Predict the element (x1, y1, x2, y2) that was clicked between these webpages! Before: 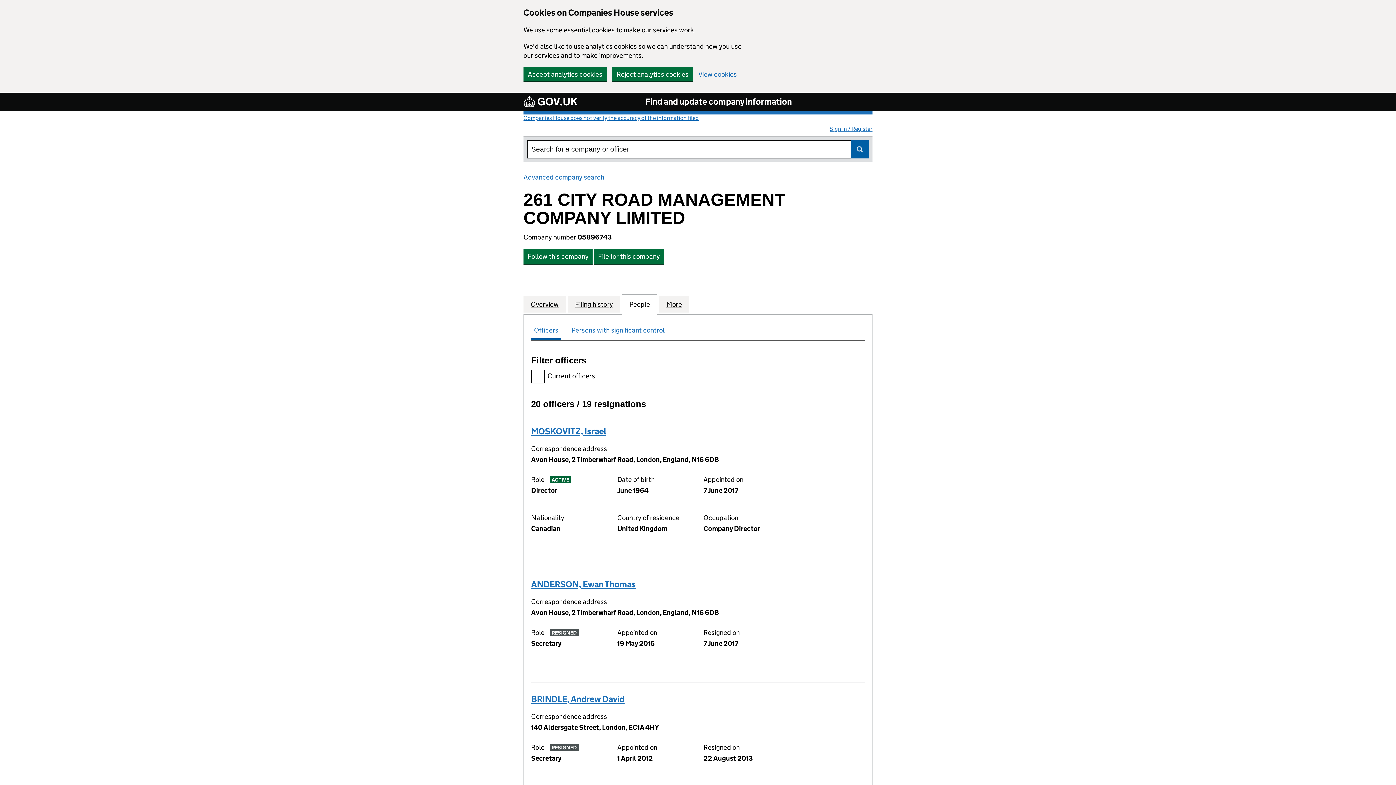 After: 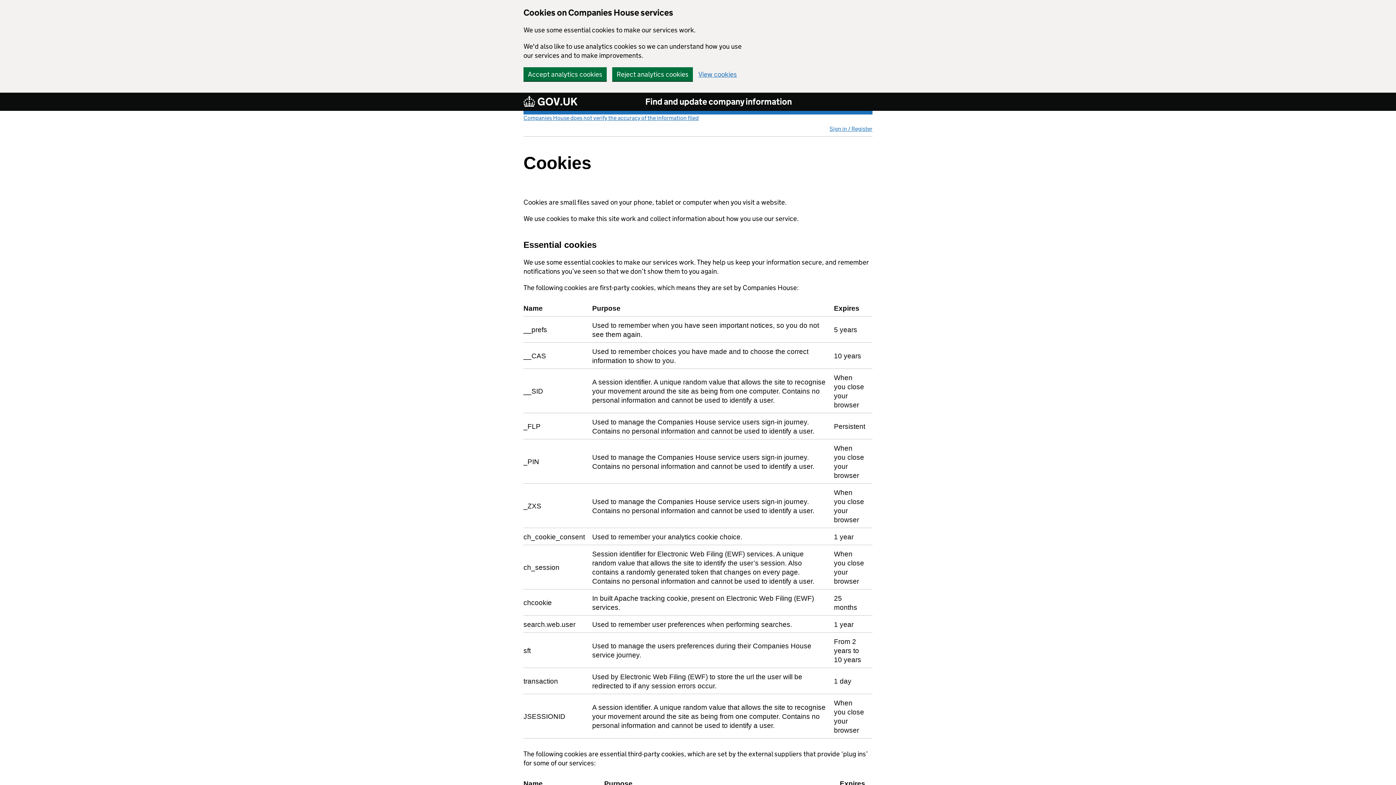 Action: bbox: (698, 70, 737, 77) label: View cookies